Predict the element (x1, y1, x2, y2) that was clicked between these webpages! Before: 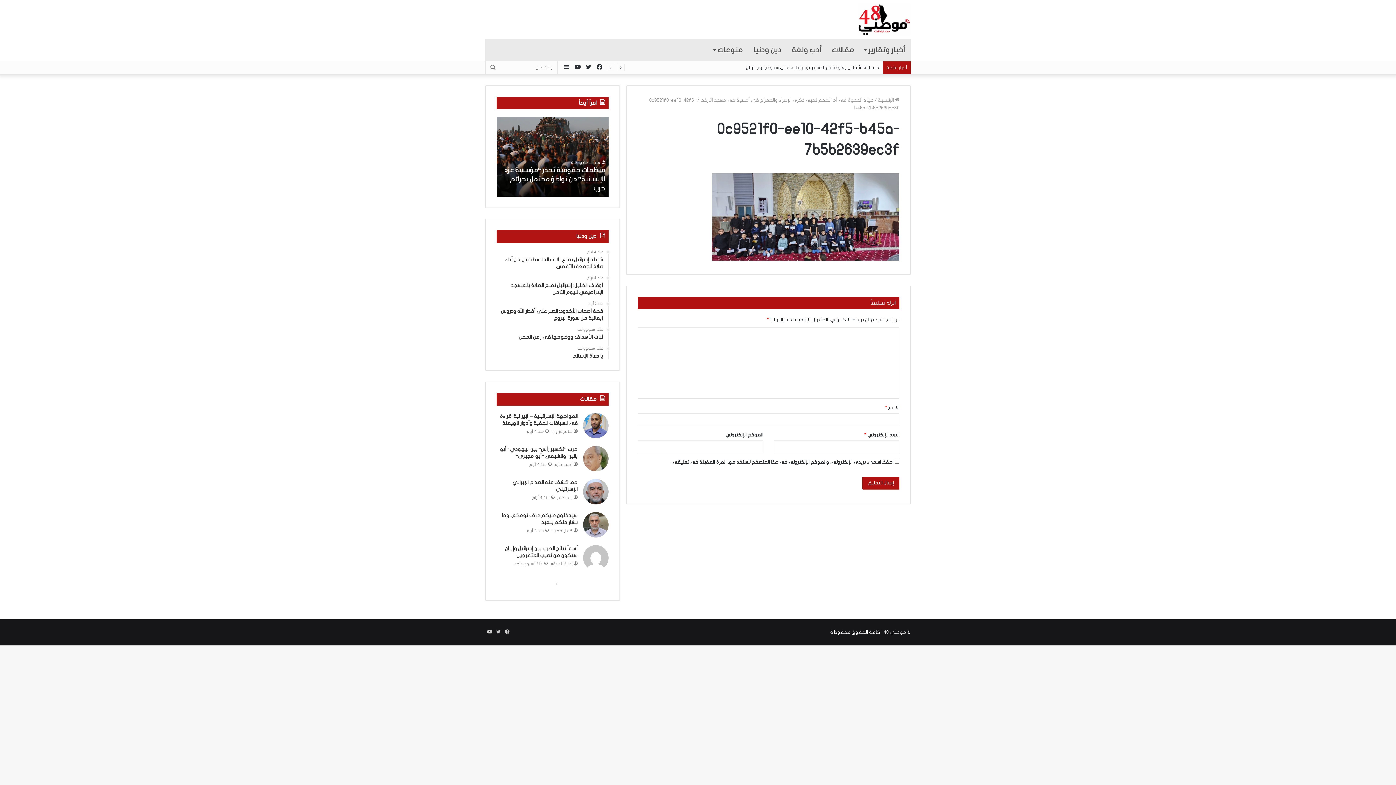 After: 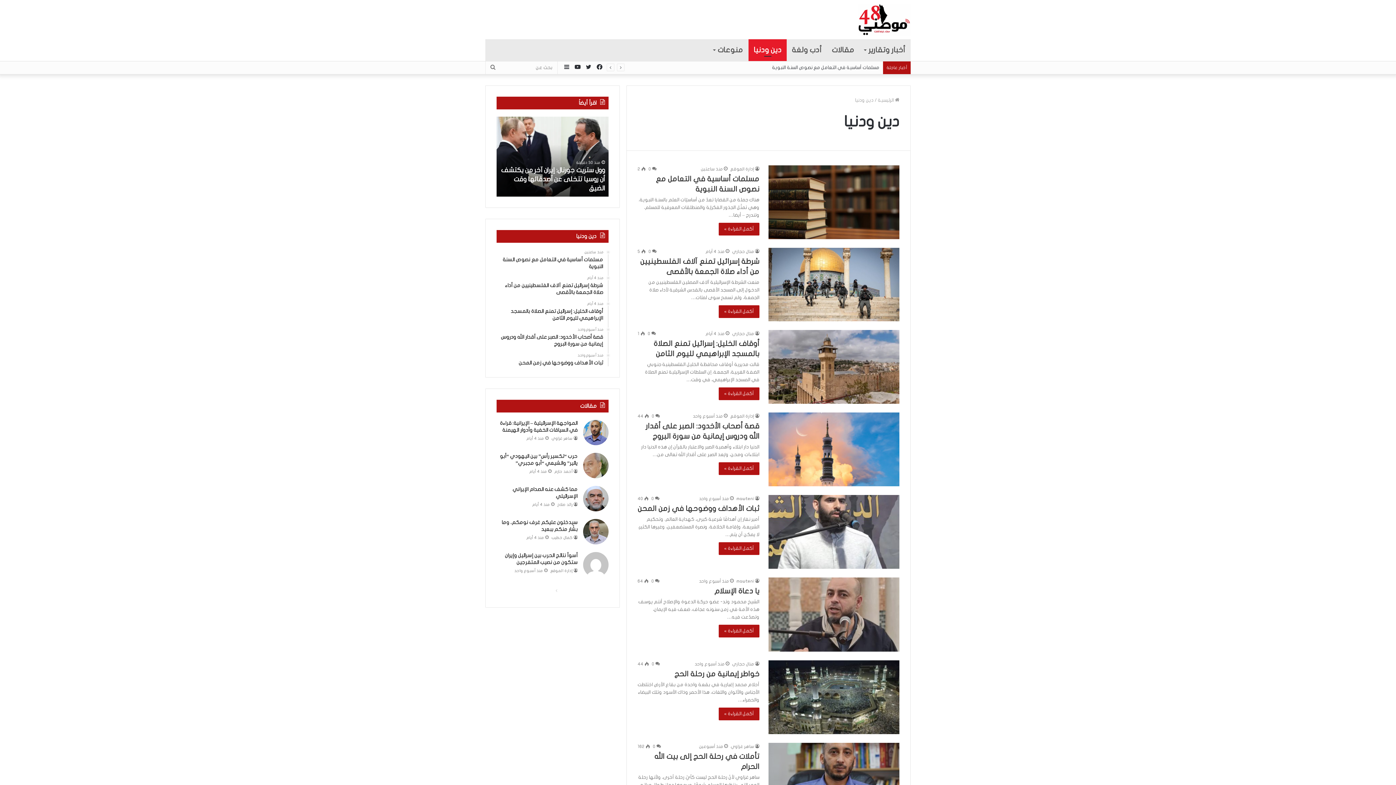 Action: label: دين ودنيا bbox: (748, 39, 786, 60)